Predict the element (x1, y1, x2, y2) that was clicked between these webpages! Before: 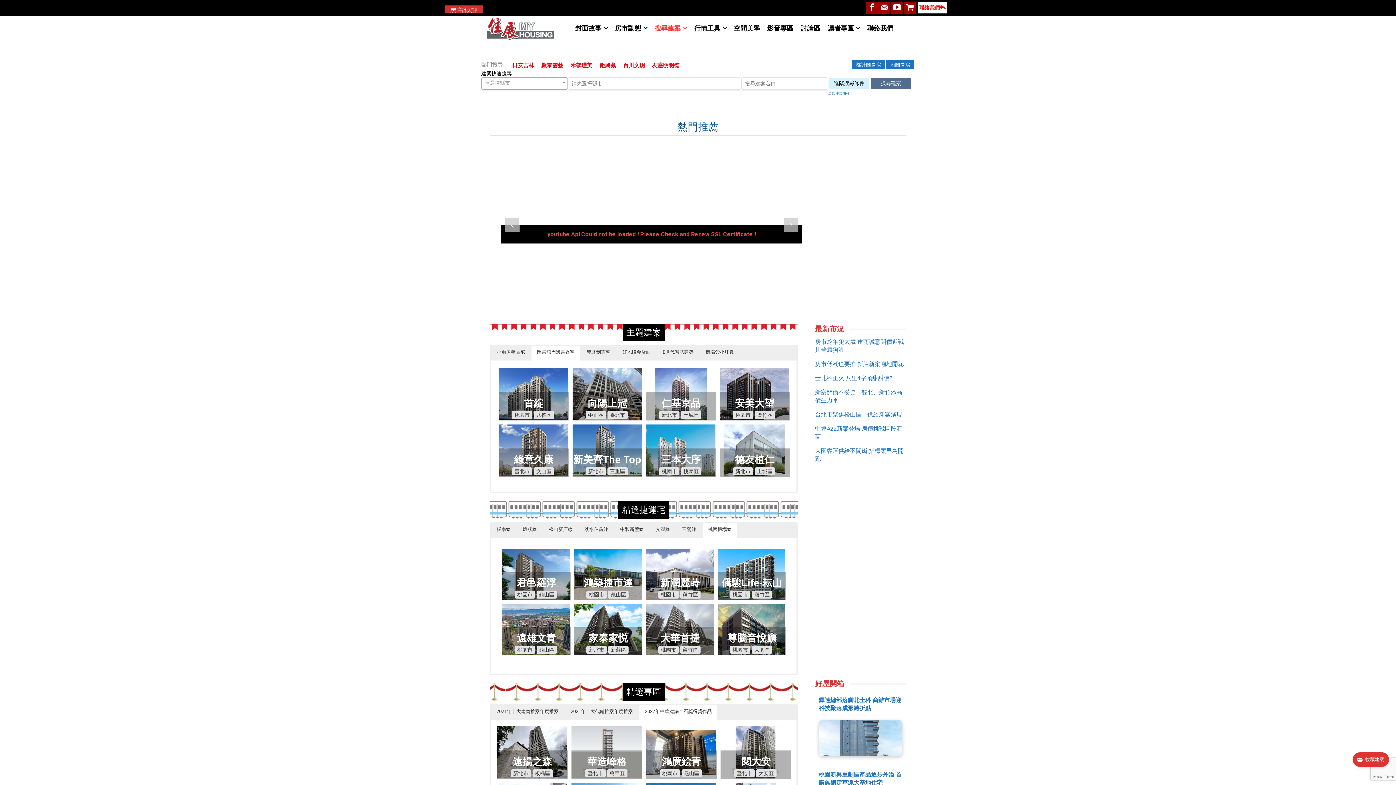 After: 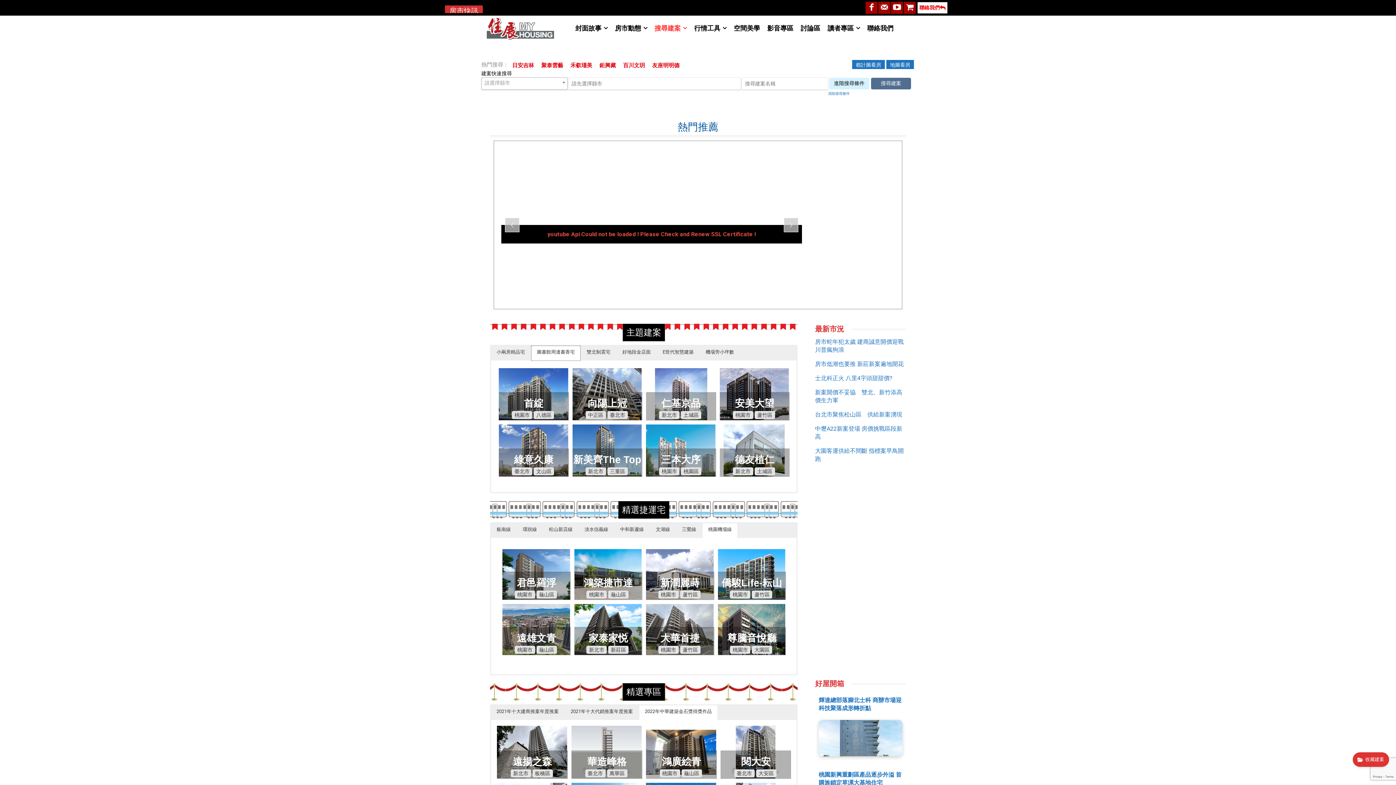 Action: bbox: (531, 346, 580, 360) label: 圖書館周邊書香宅